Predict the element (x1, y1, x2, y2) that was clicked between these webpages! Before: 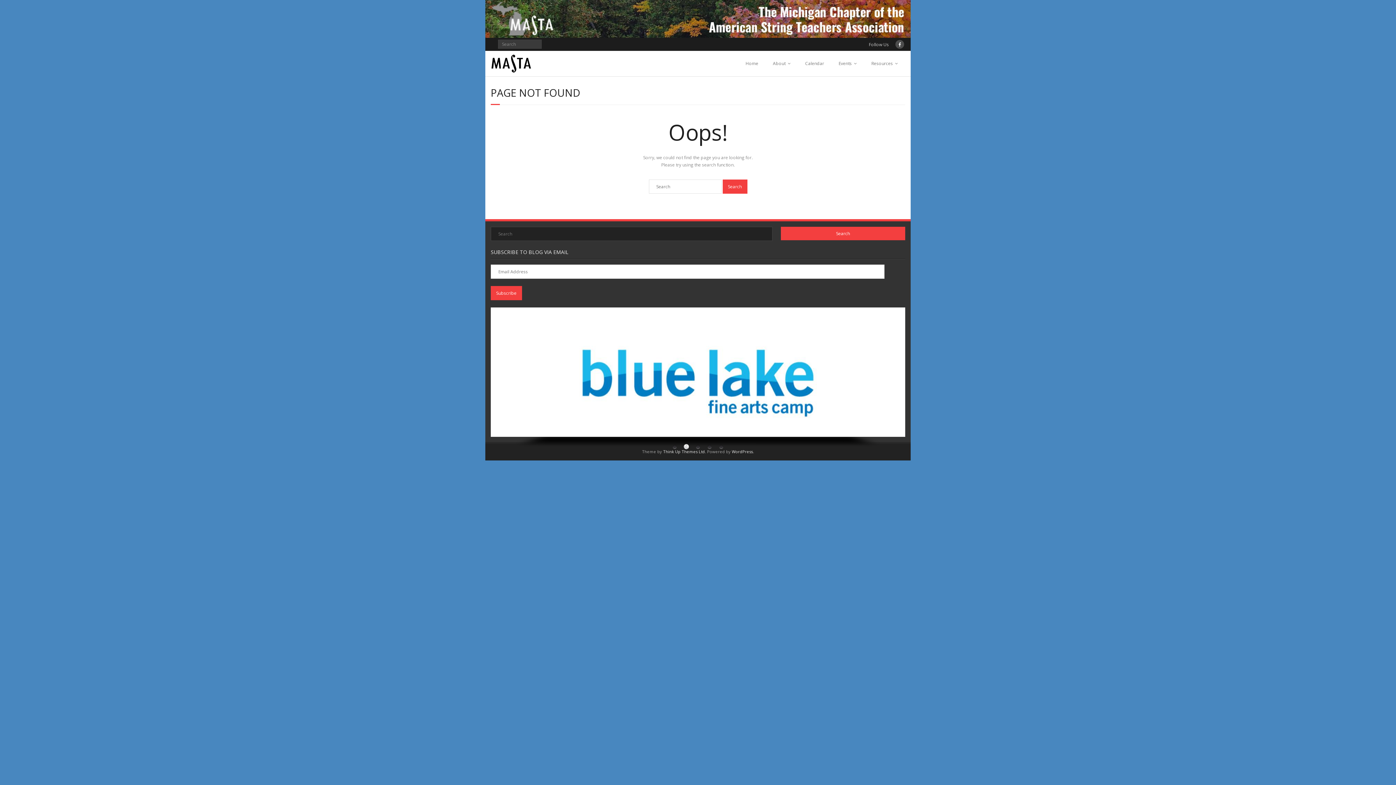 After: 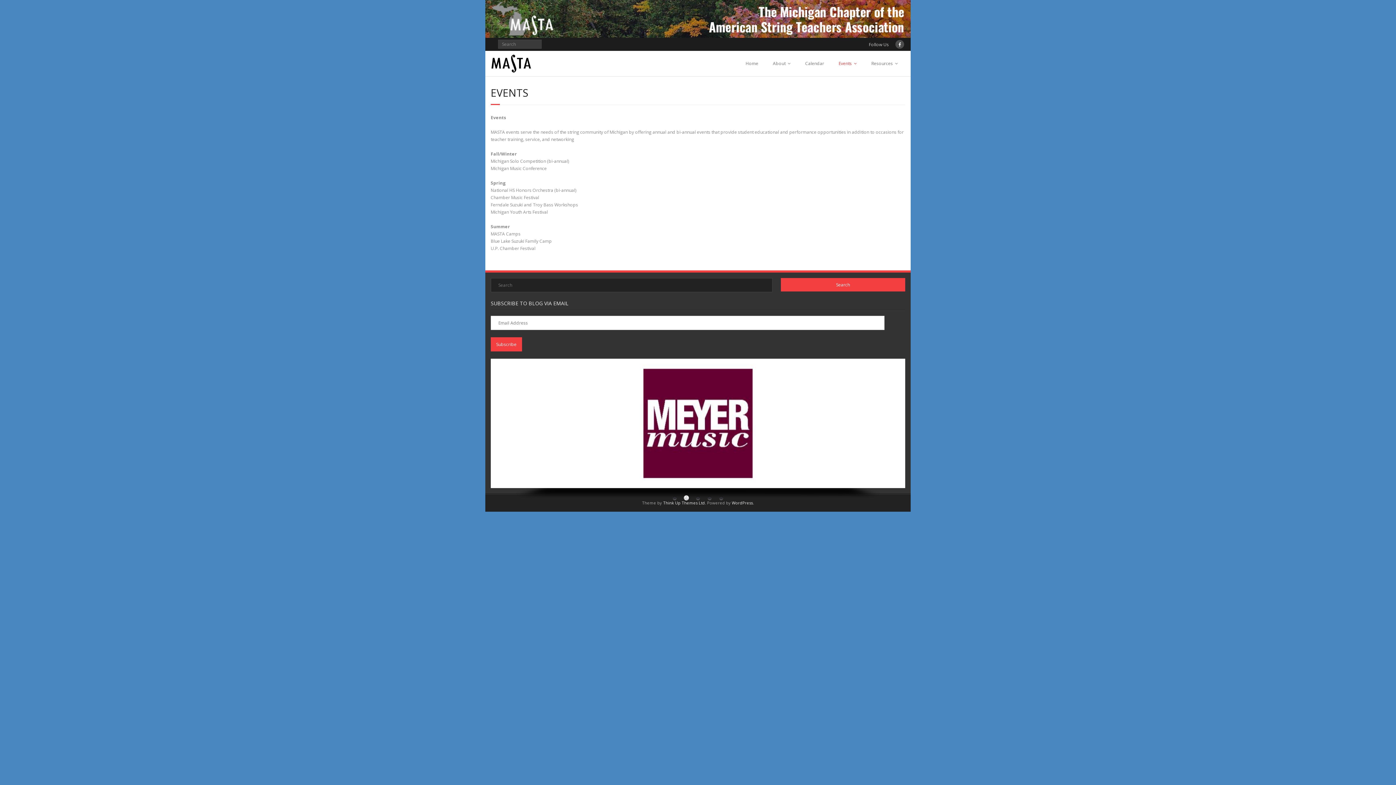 Action: label: Events bbox: (831, 50, 864, 76)